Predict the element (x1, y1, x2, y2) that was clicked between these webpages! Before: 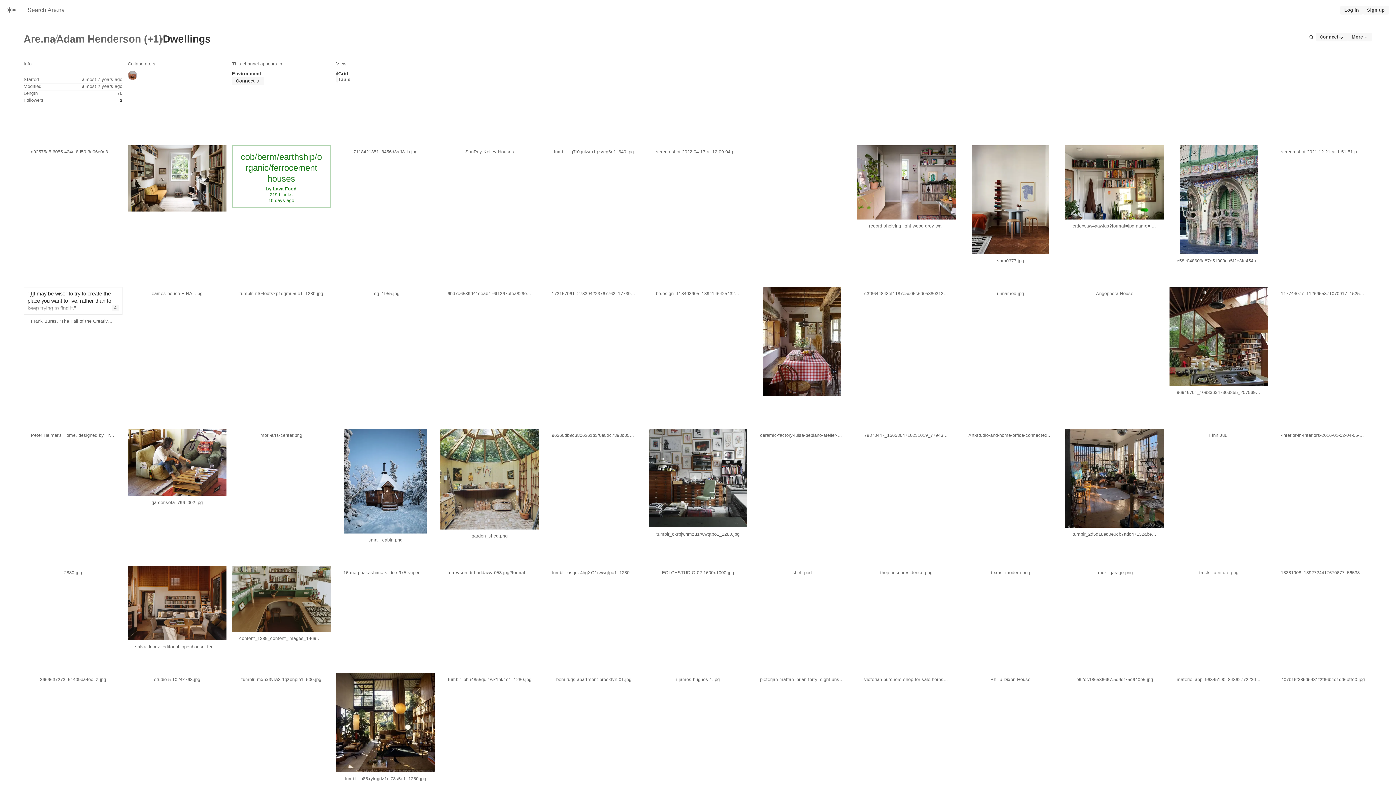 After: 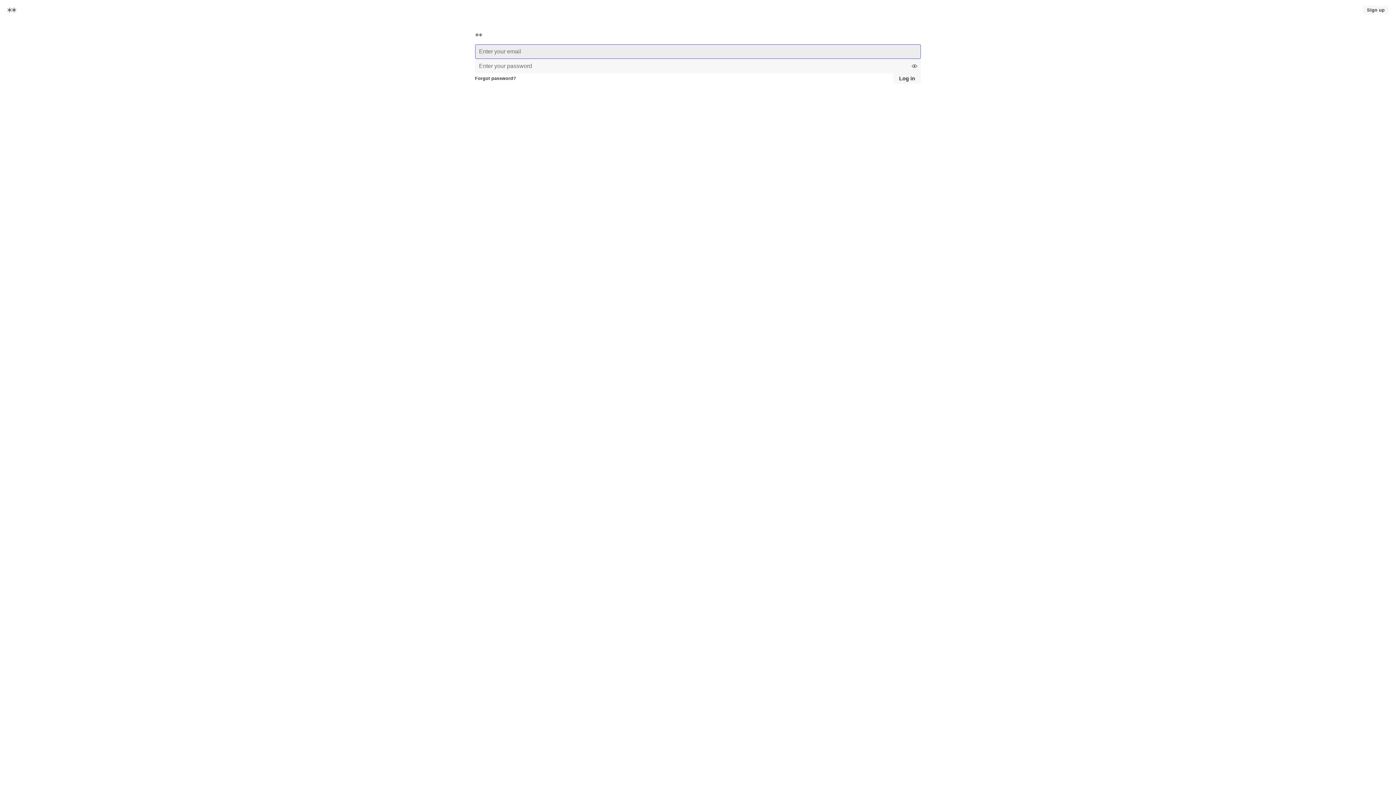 Action: bbox: (1340, 5, 1363, 14) label: Log in